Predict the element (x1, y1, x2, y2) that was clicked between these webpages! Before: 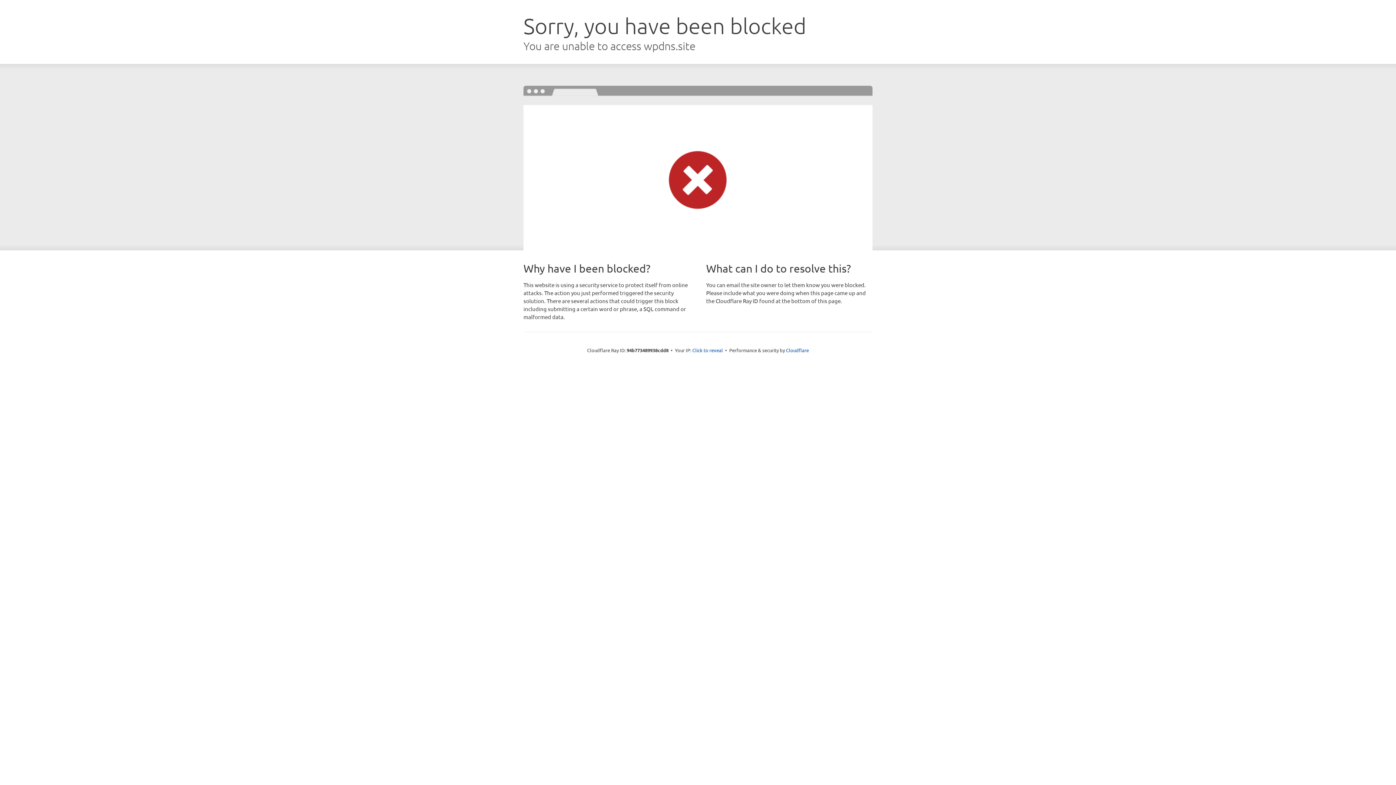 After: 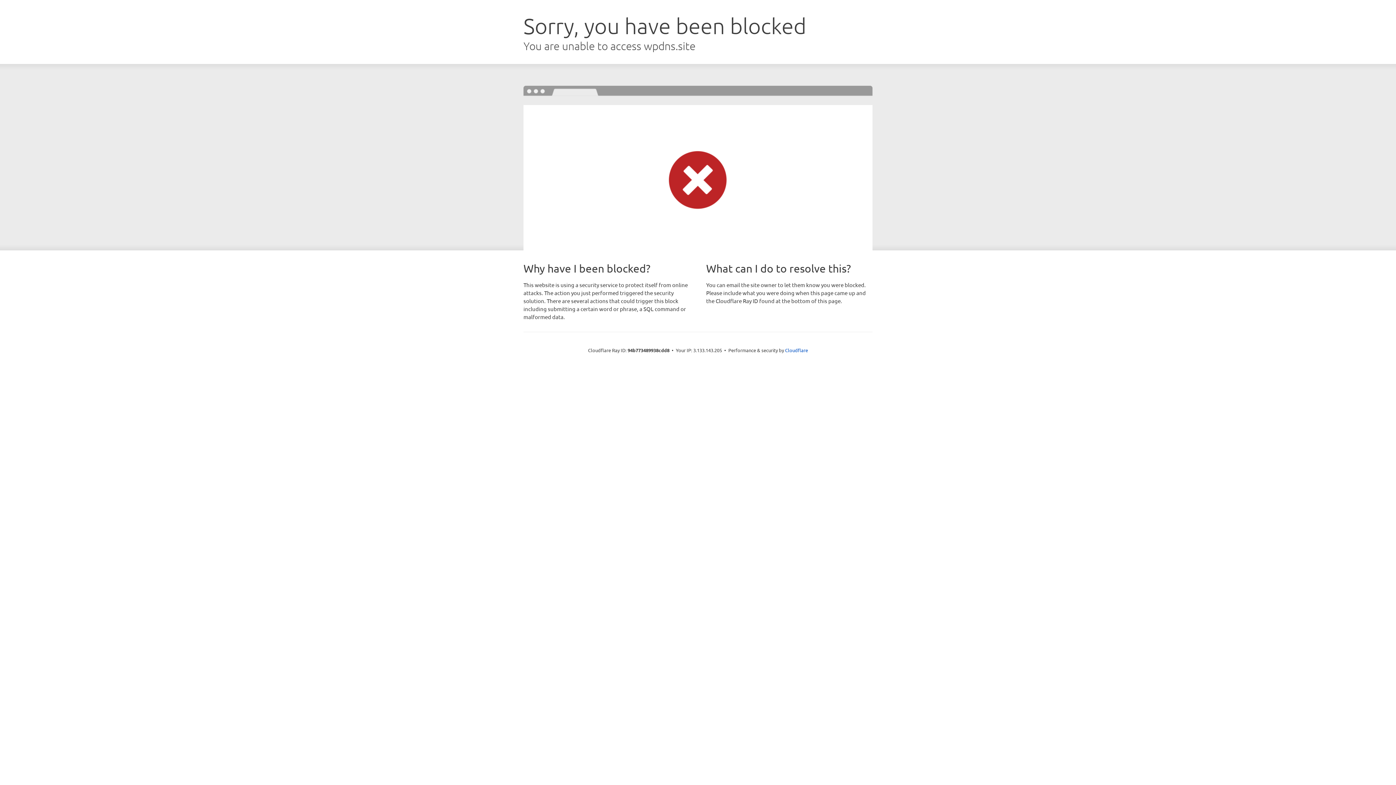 Action: label: Click to reveal bbox: (692, 346, 723, 353)